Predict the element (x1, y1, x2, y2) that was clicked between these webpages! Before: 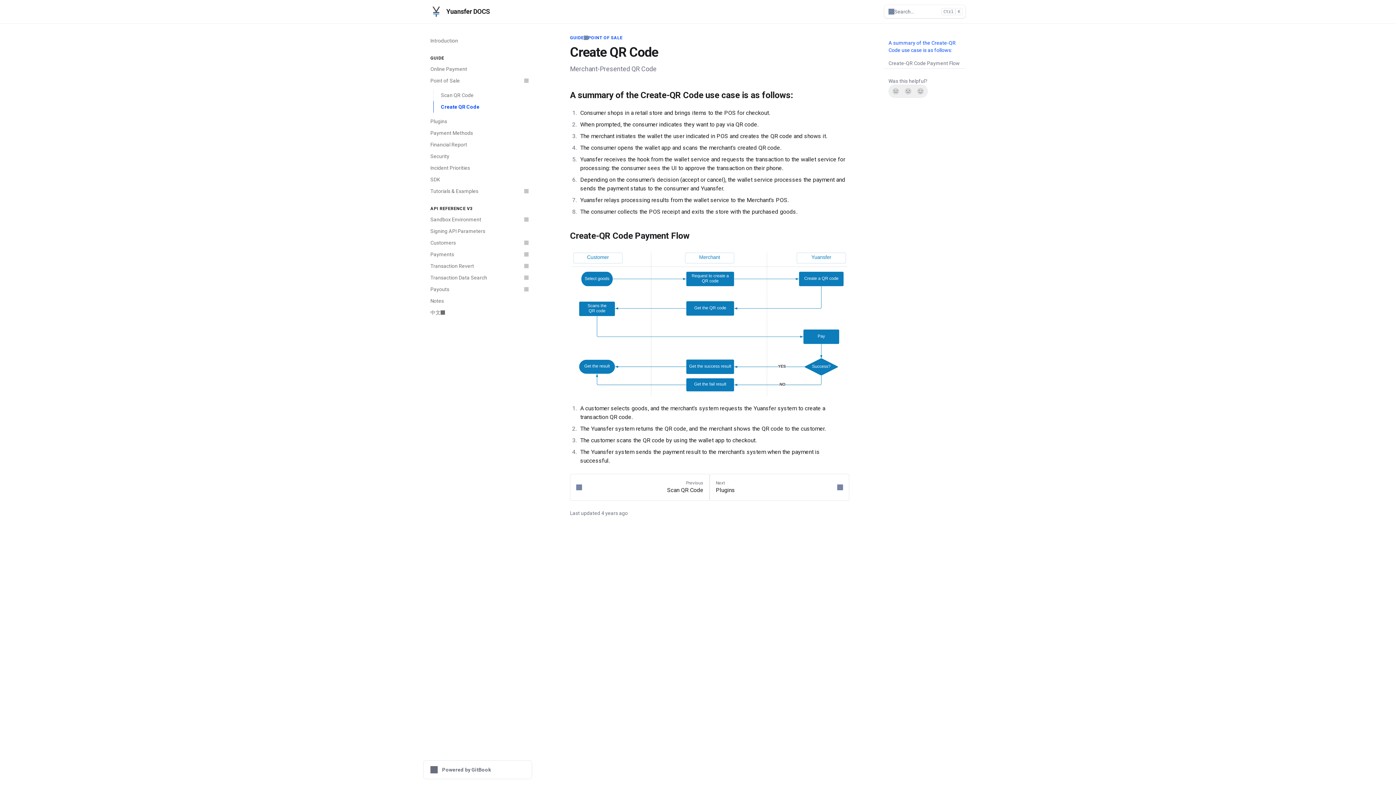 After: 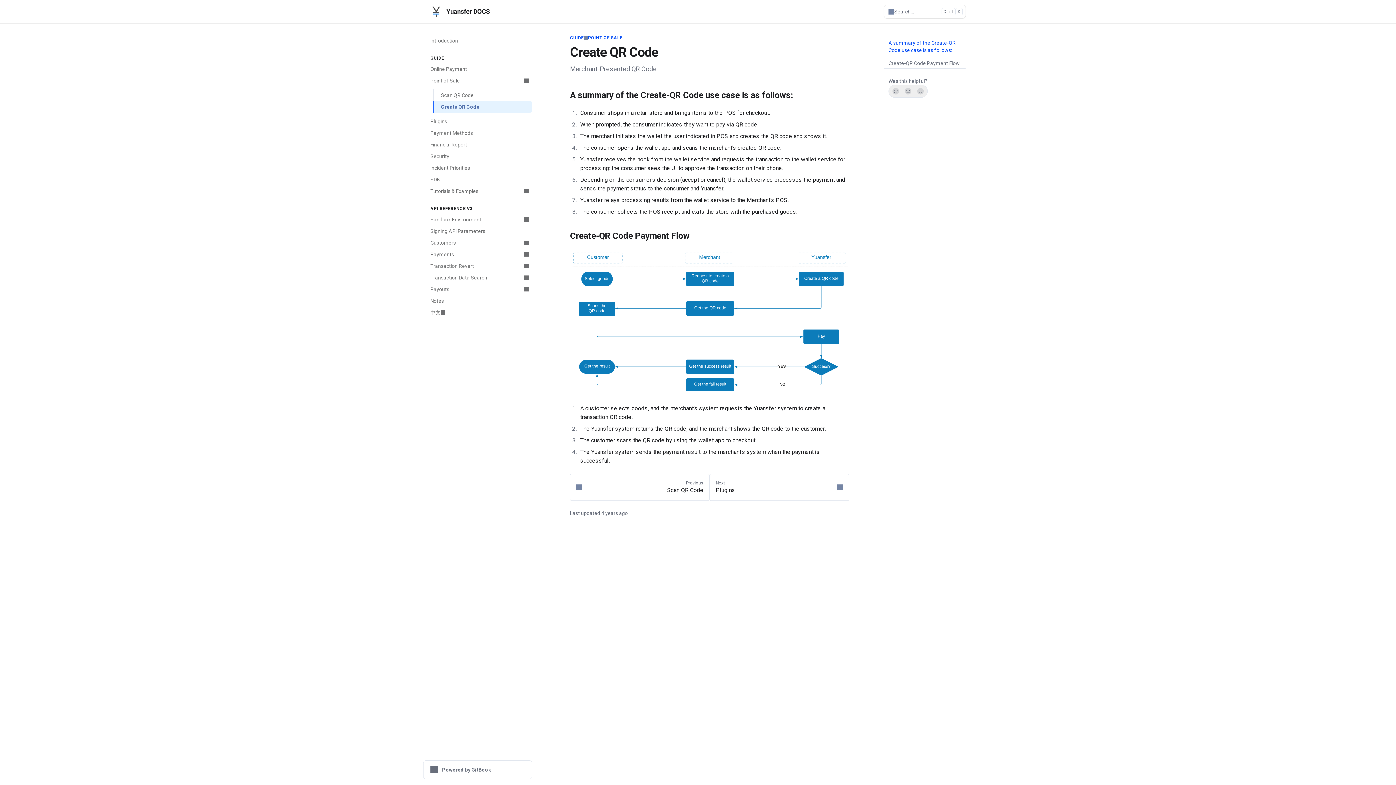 Action: label: Create QR Code bbox: (433, 101, 532, 112)